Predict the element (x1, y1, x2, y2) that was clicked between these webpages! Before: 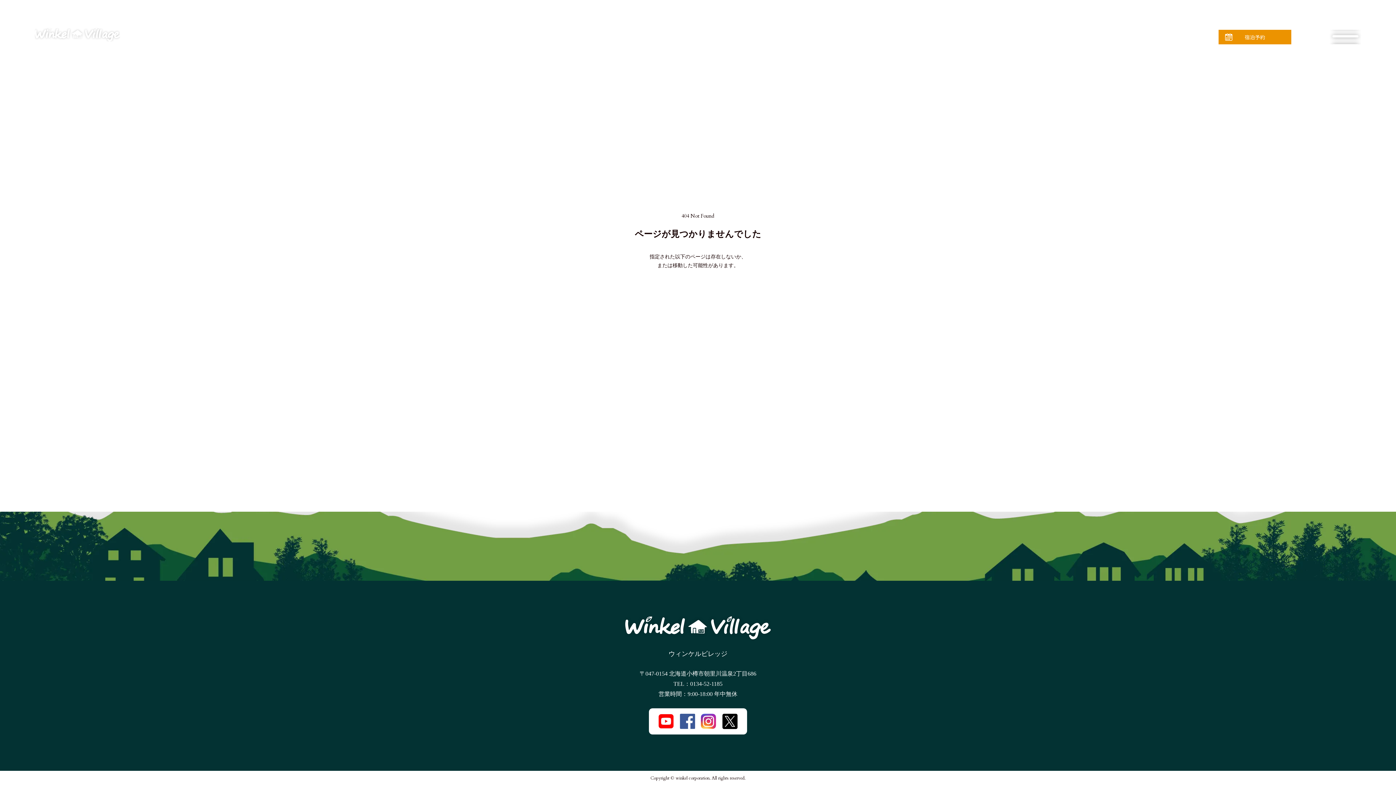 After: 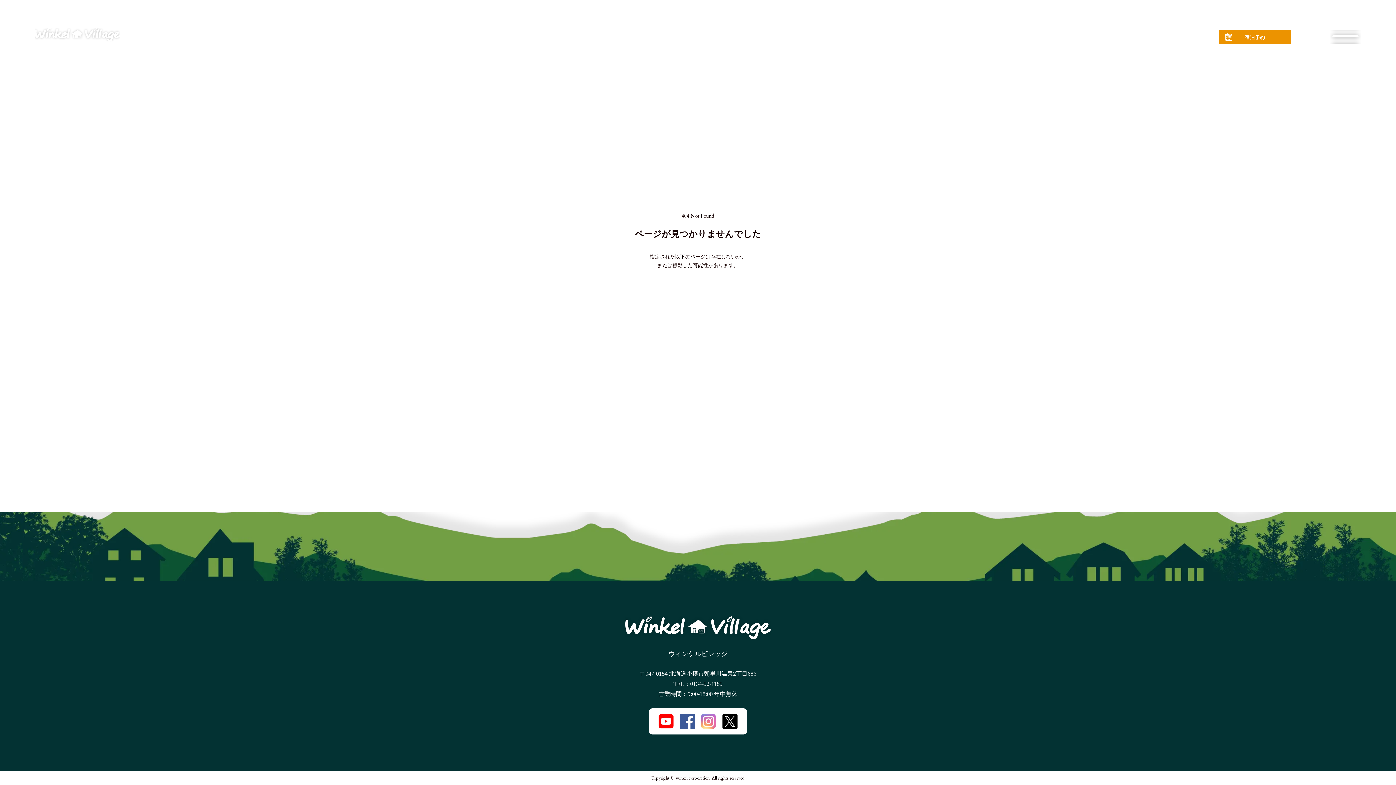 Action: bbox: (701, 714, 716, 729)